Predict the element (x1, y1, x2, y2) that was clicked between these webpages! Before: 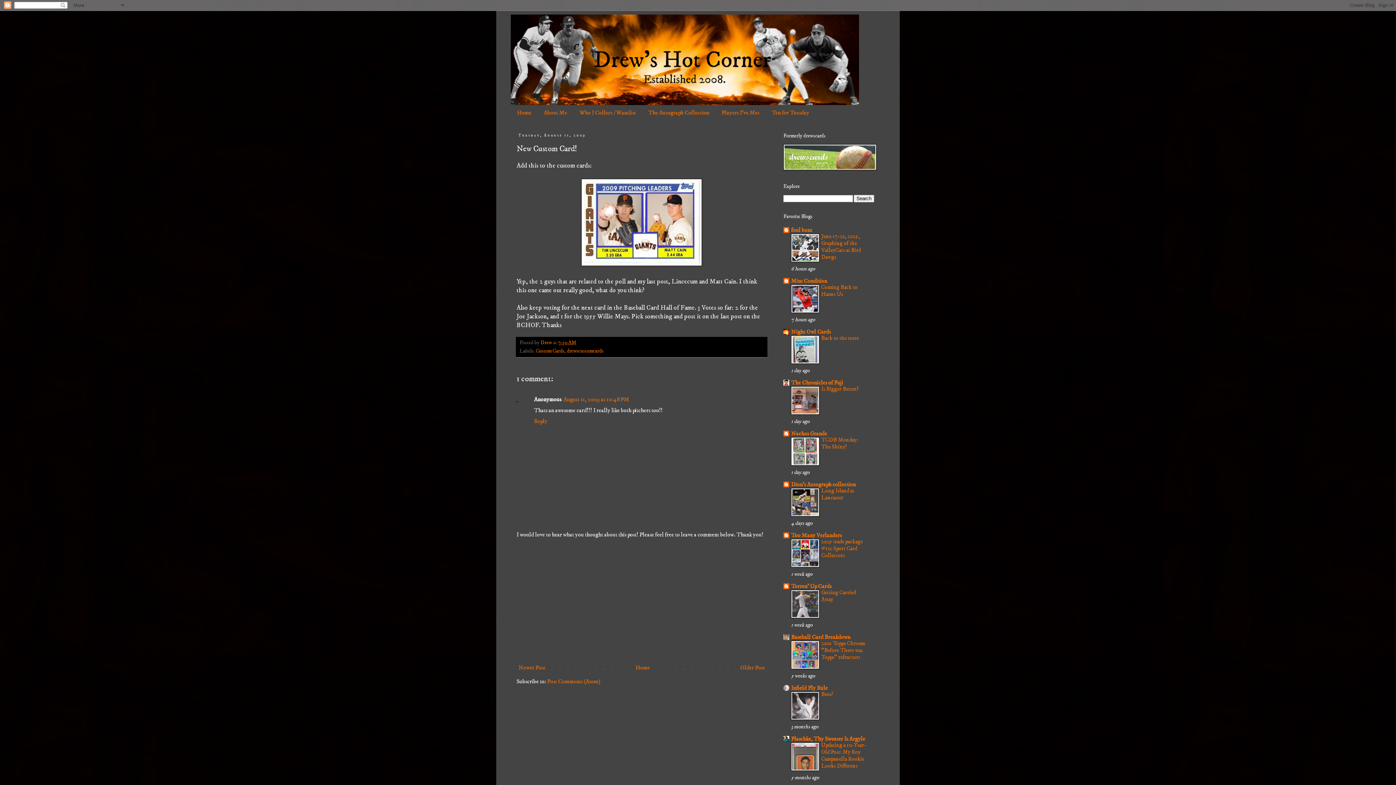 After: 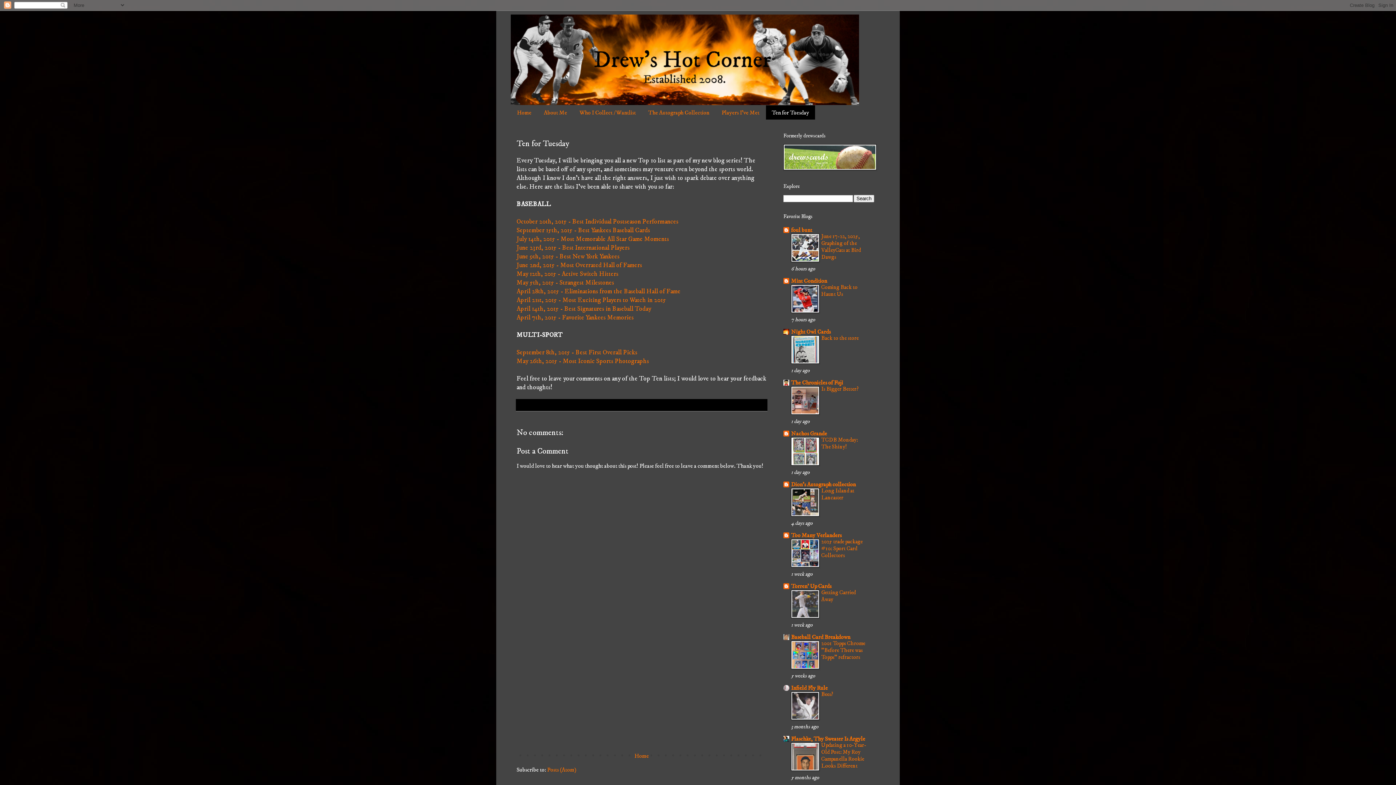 Action: bbox: (765, 105, 815, 119) label: Ten for Tuesday